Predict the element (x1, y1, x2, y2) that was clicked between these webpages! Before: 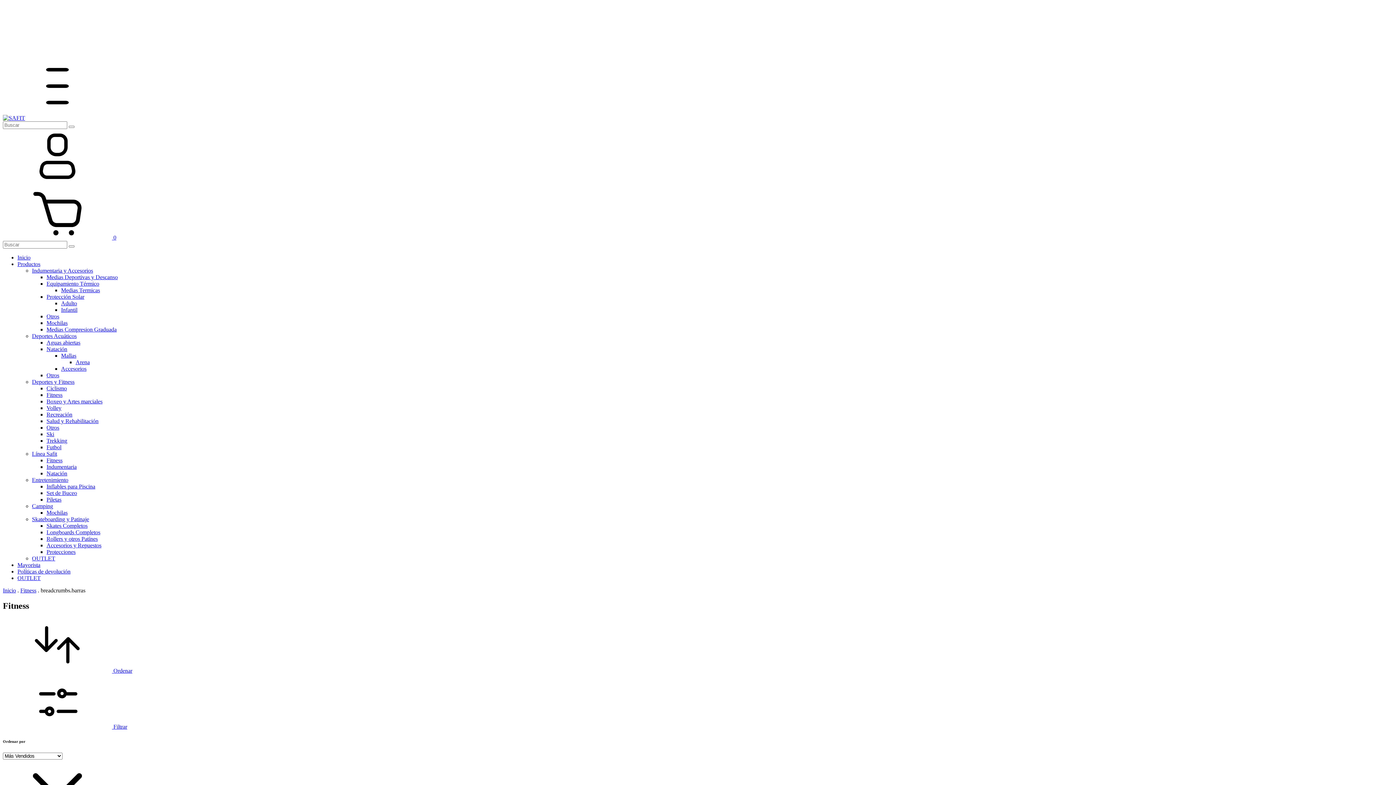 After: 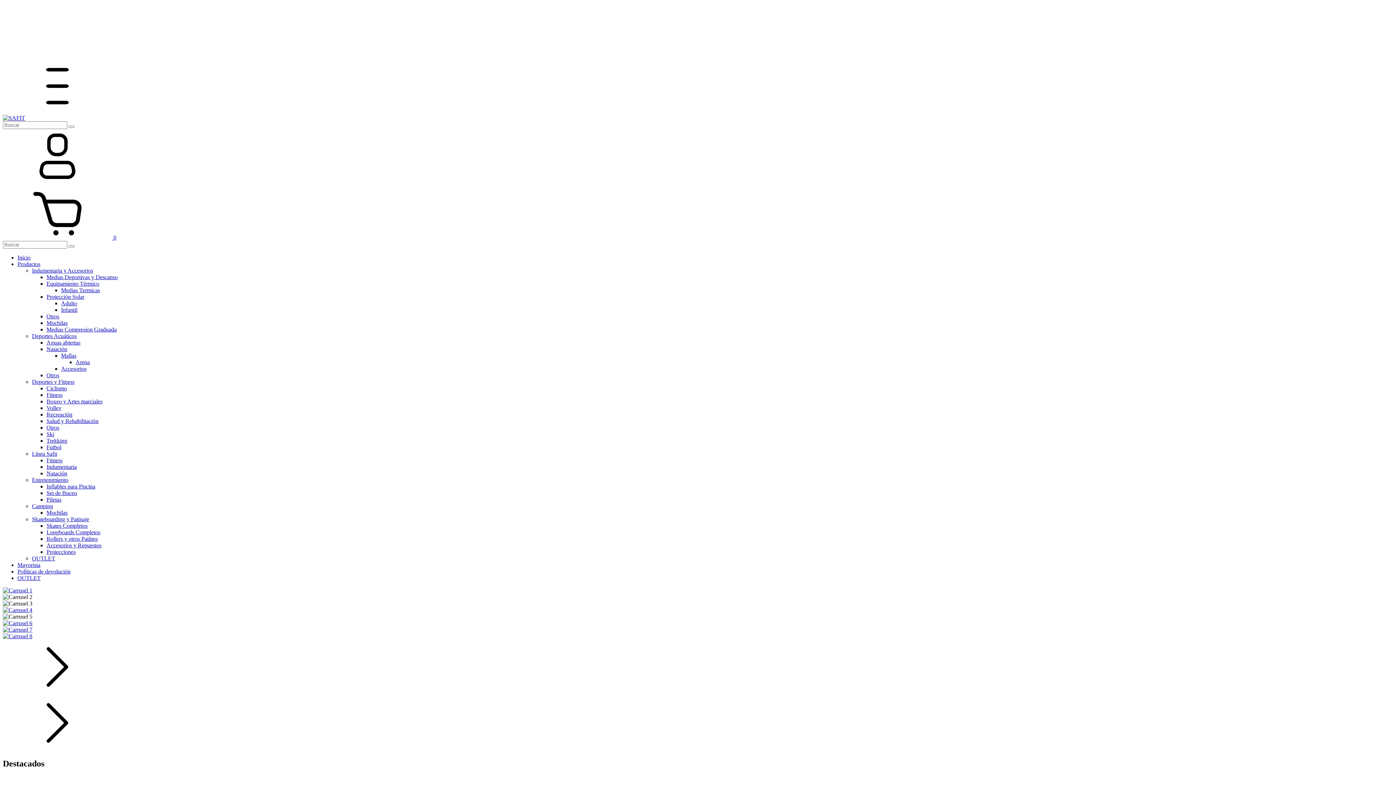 Action: bbox: (17, 254, 30, 260) label: Inicio